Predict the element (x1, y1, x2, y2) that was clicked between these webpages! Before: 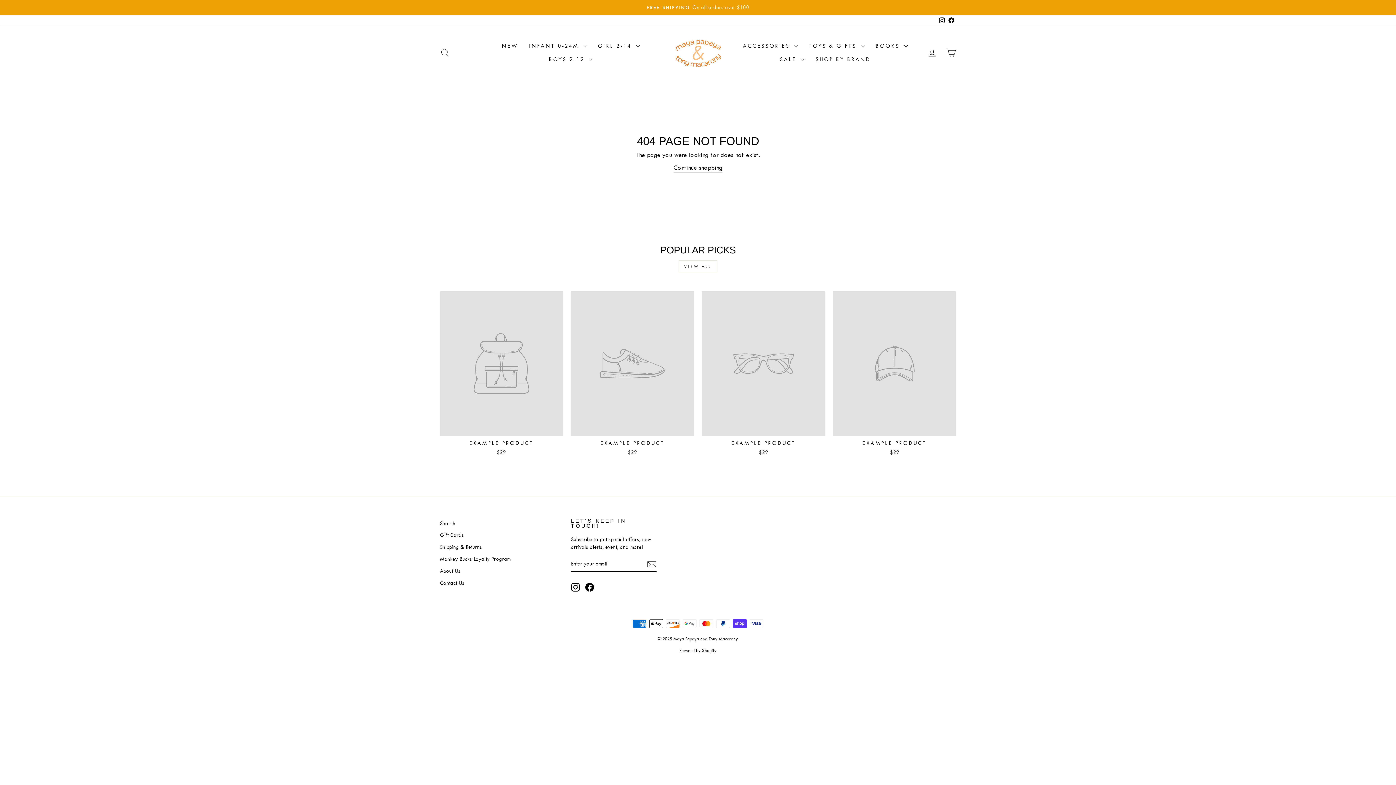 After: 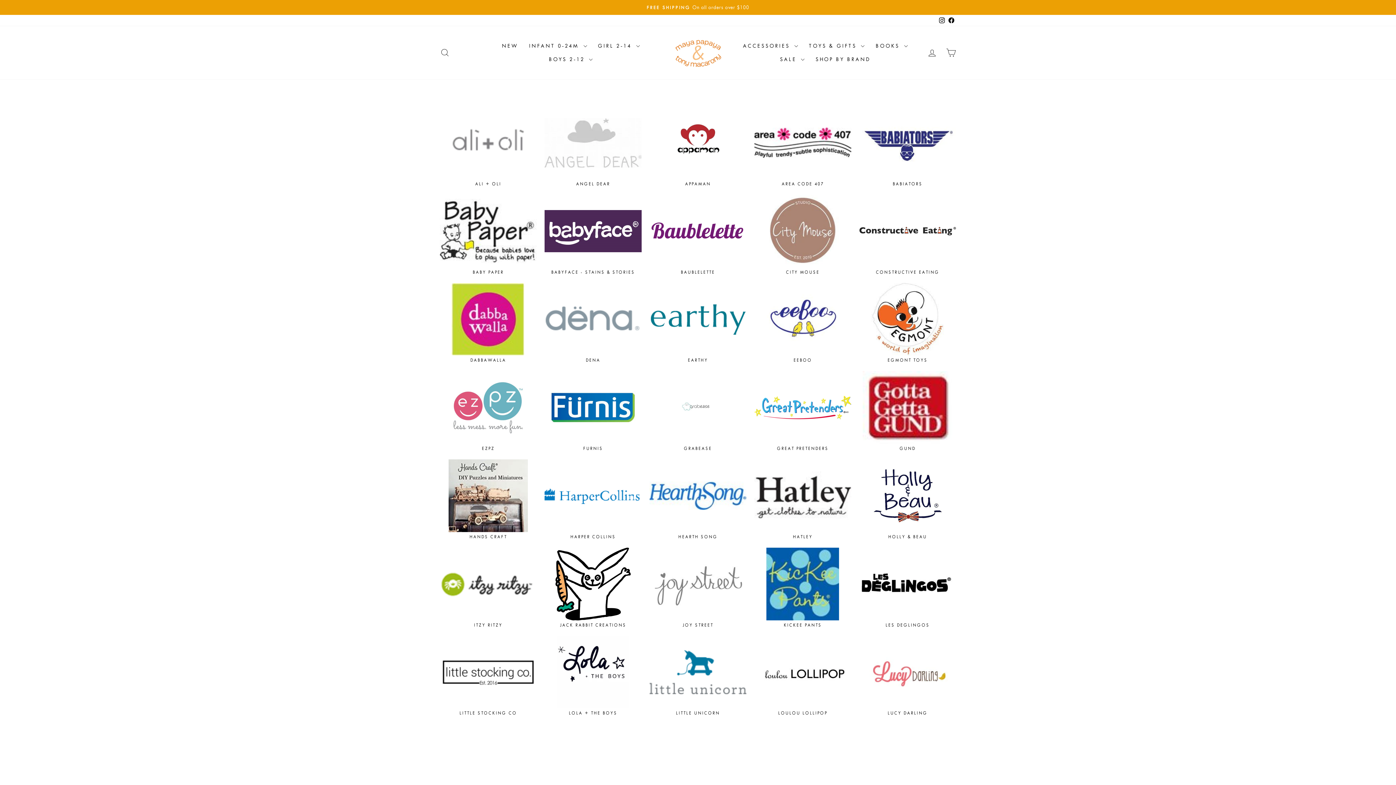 Action: label: SHOP BY BRAND bbox: (810, 52, 876, 66)